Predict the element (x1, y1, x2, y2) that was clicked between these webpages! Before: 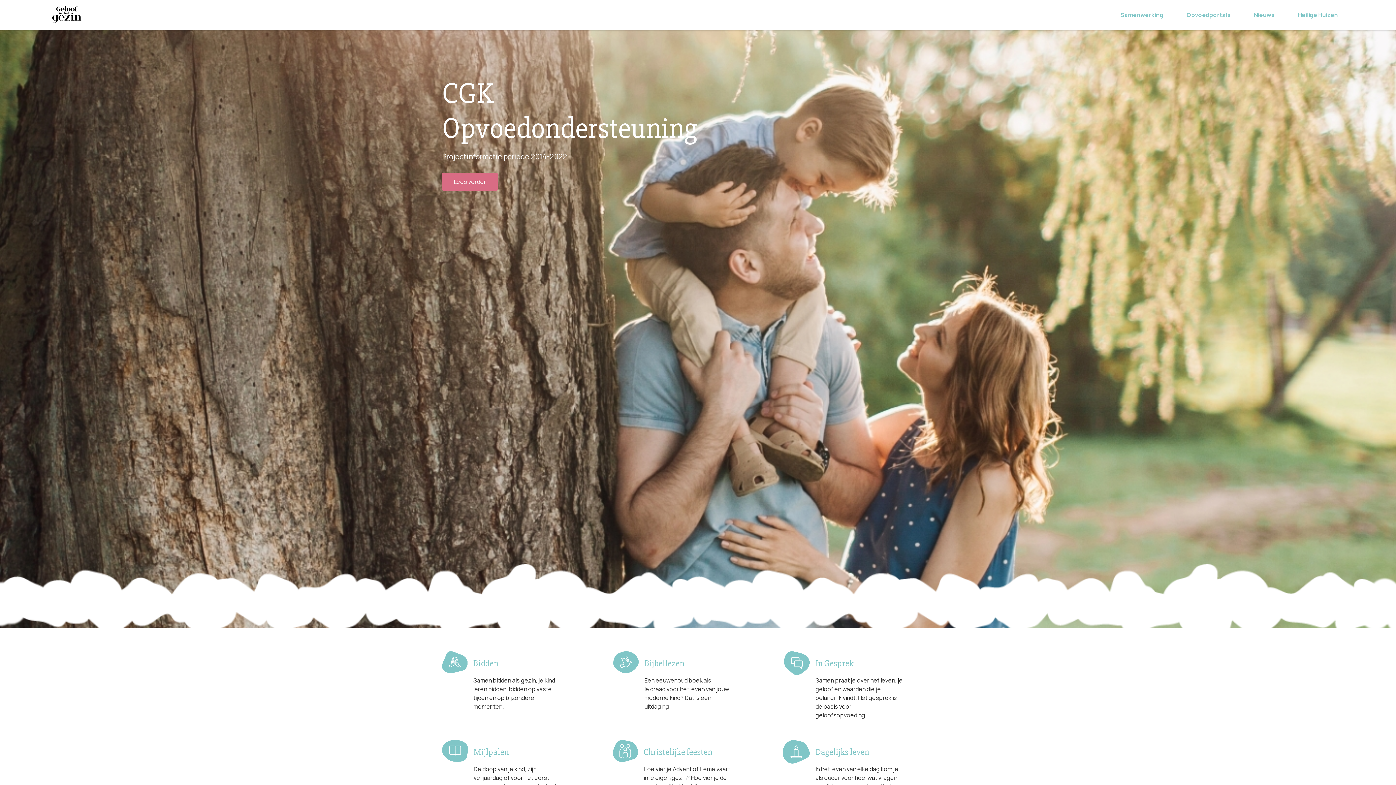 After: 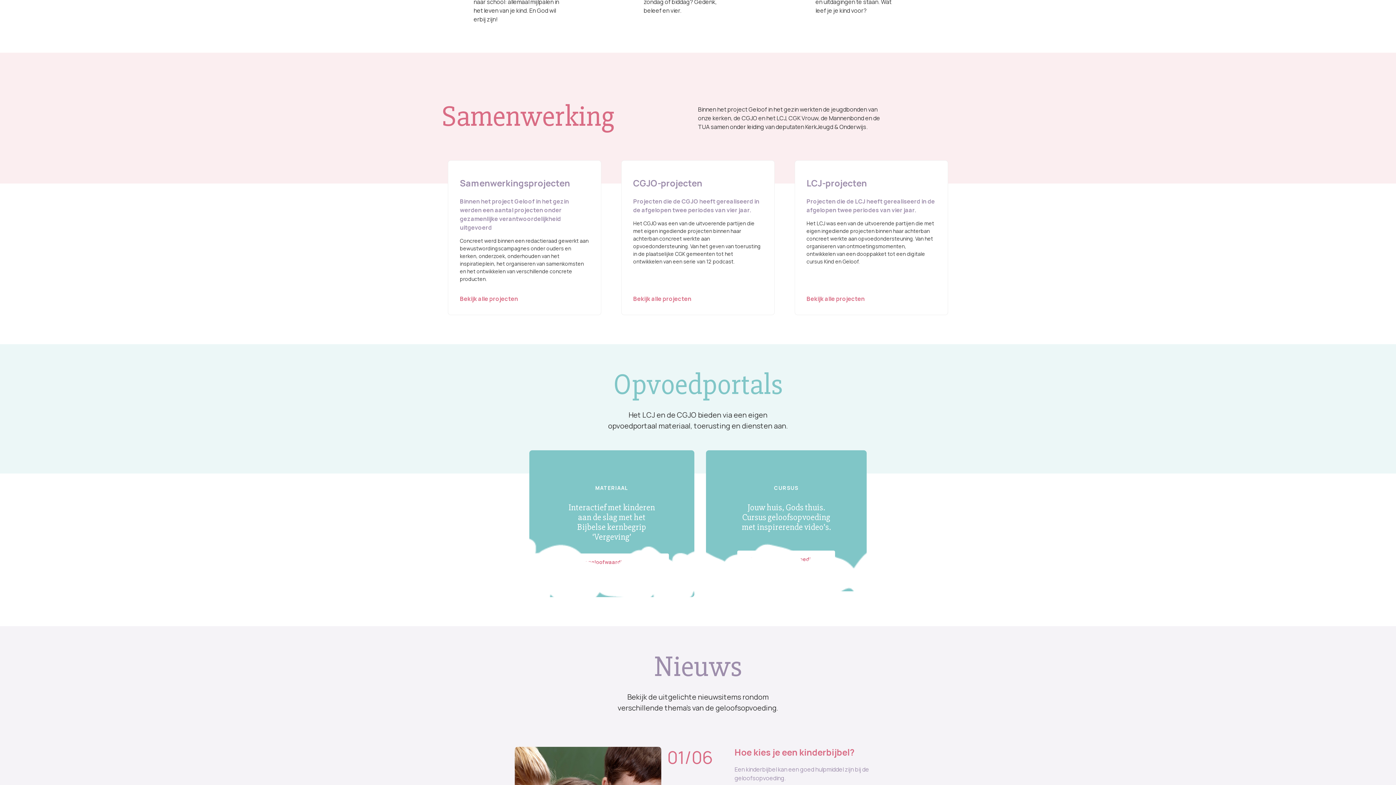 Action: bbox: (442, 172, 497, 190) label: Lees verder